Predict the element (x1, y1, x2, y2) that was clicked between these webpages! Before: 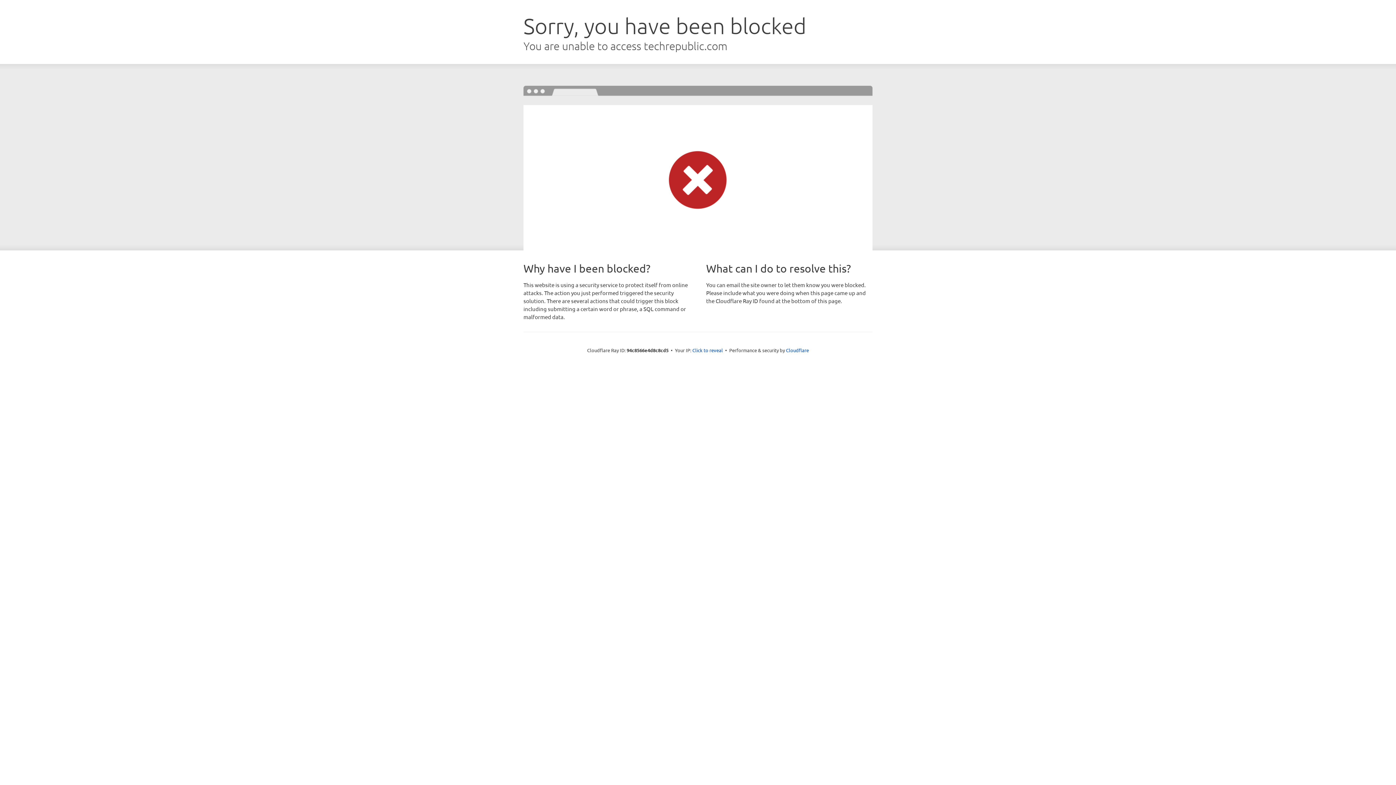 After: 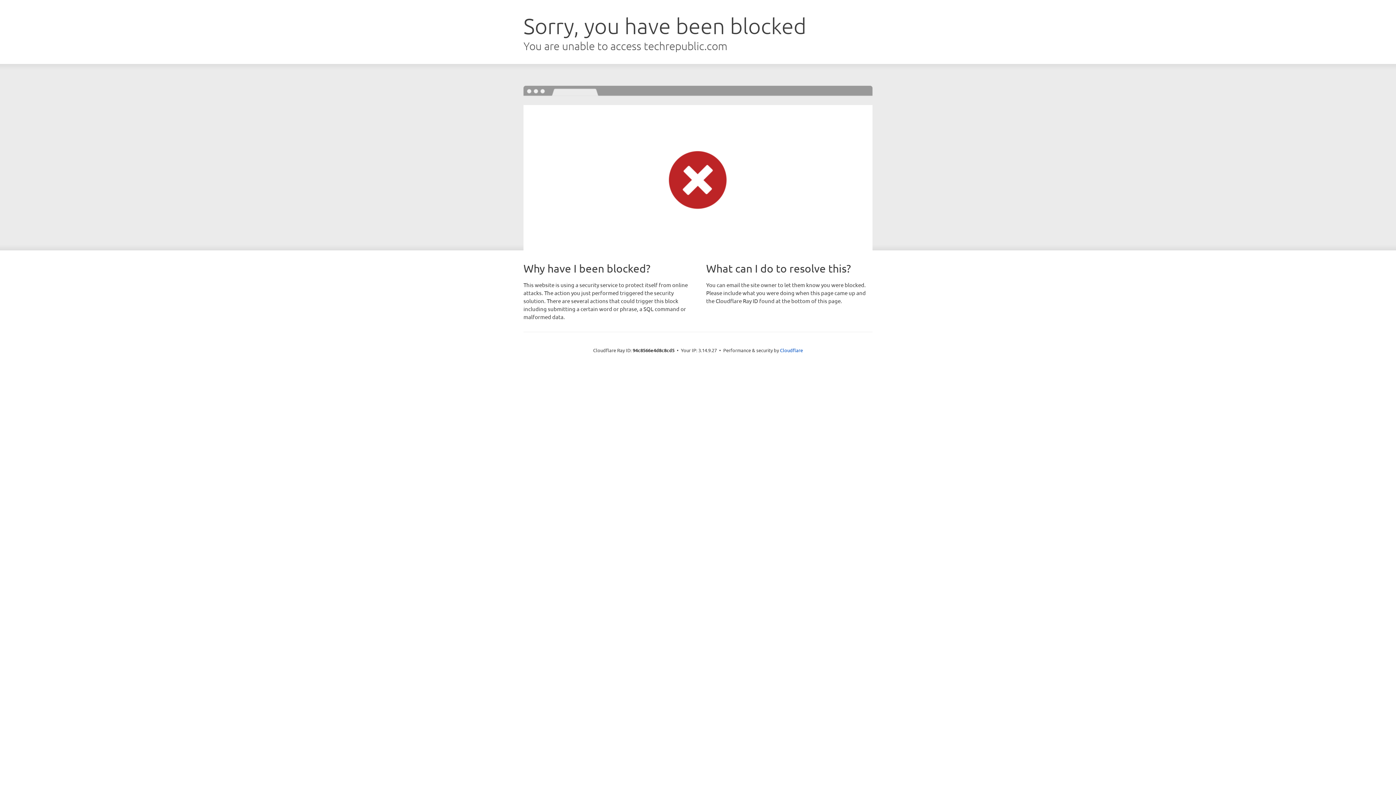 Action: bbox: (692, 346, 723, 353) label: Click to reveal